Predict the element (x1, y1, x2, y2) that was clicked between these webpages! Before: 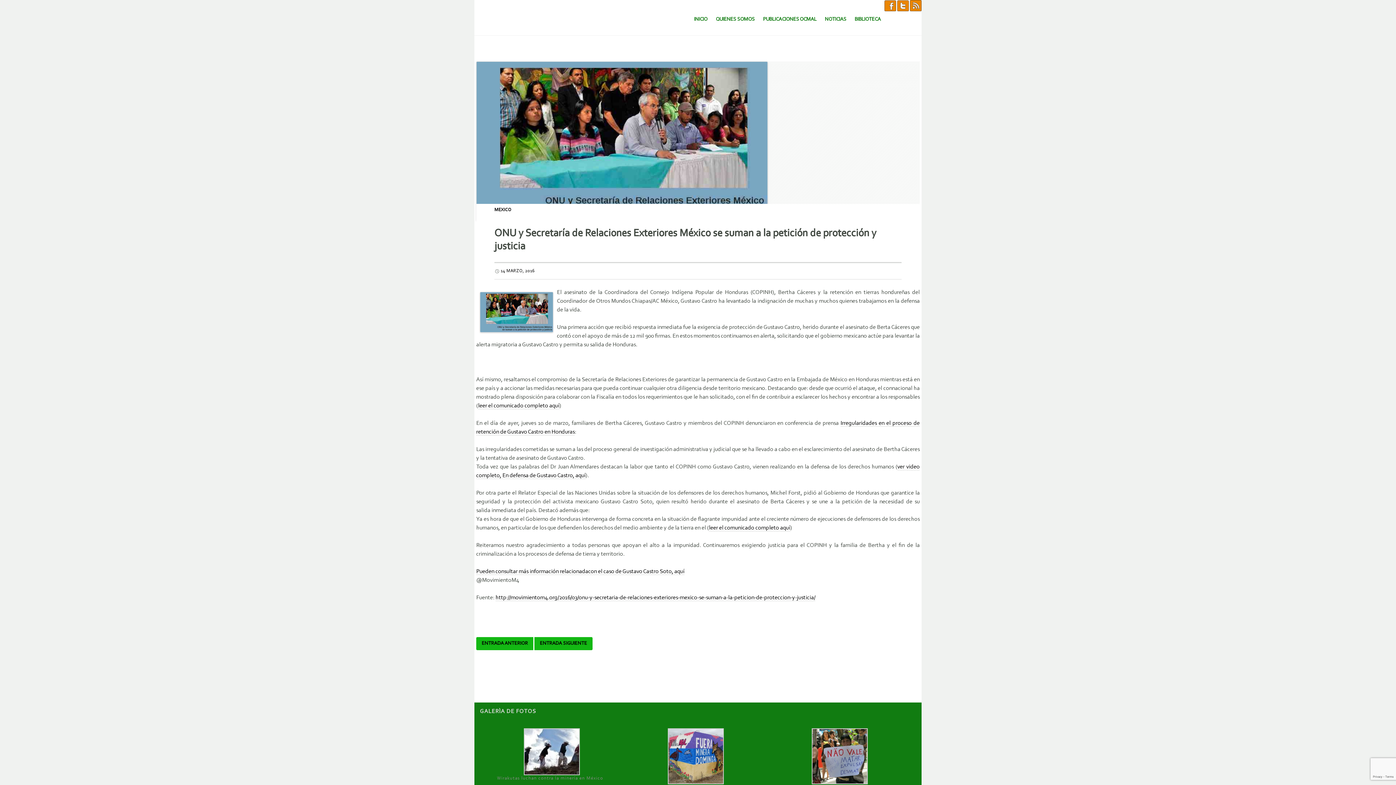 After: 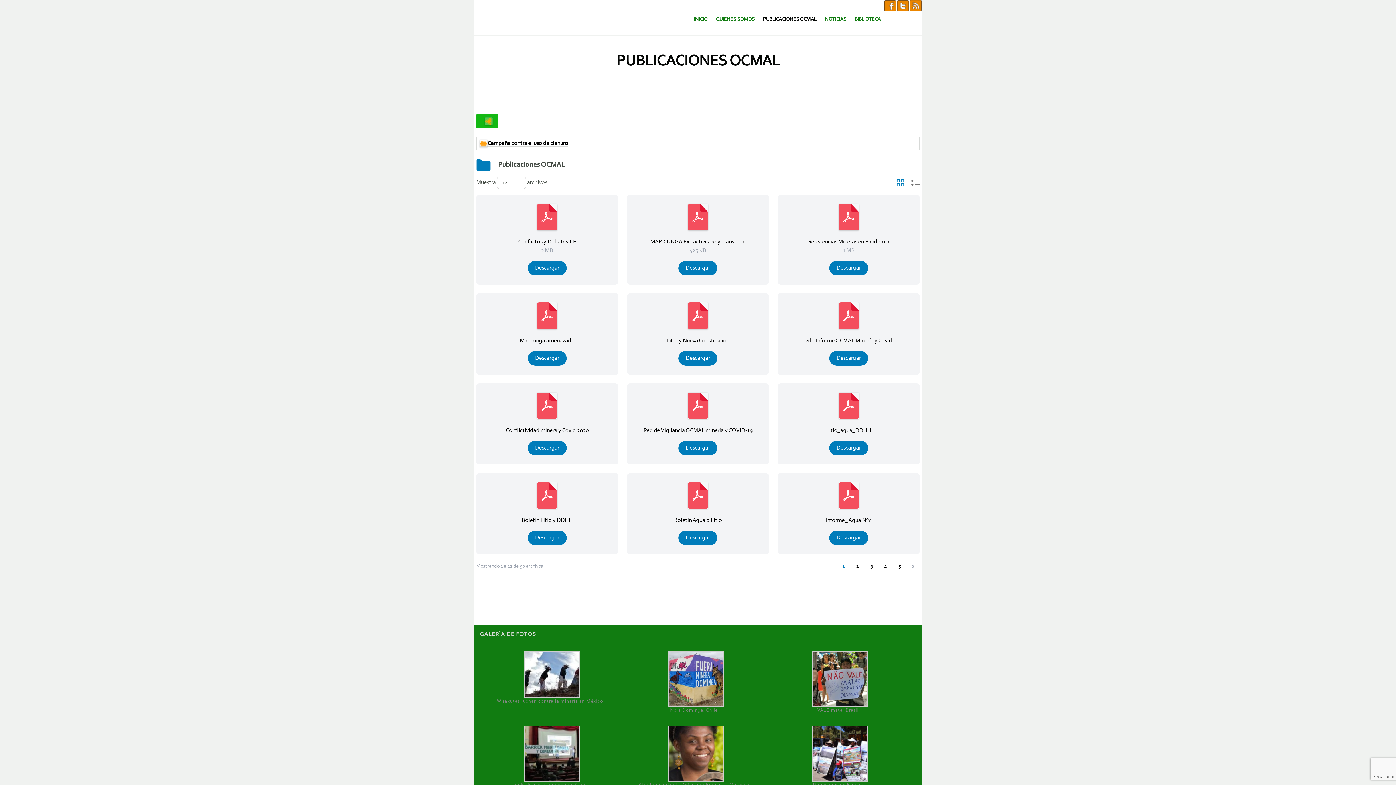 Action: bbox: (759, 12, 820, 26) label: PUBLICACIONES OCMAL